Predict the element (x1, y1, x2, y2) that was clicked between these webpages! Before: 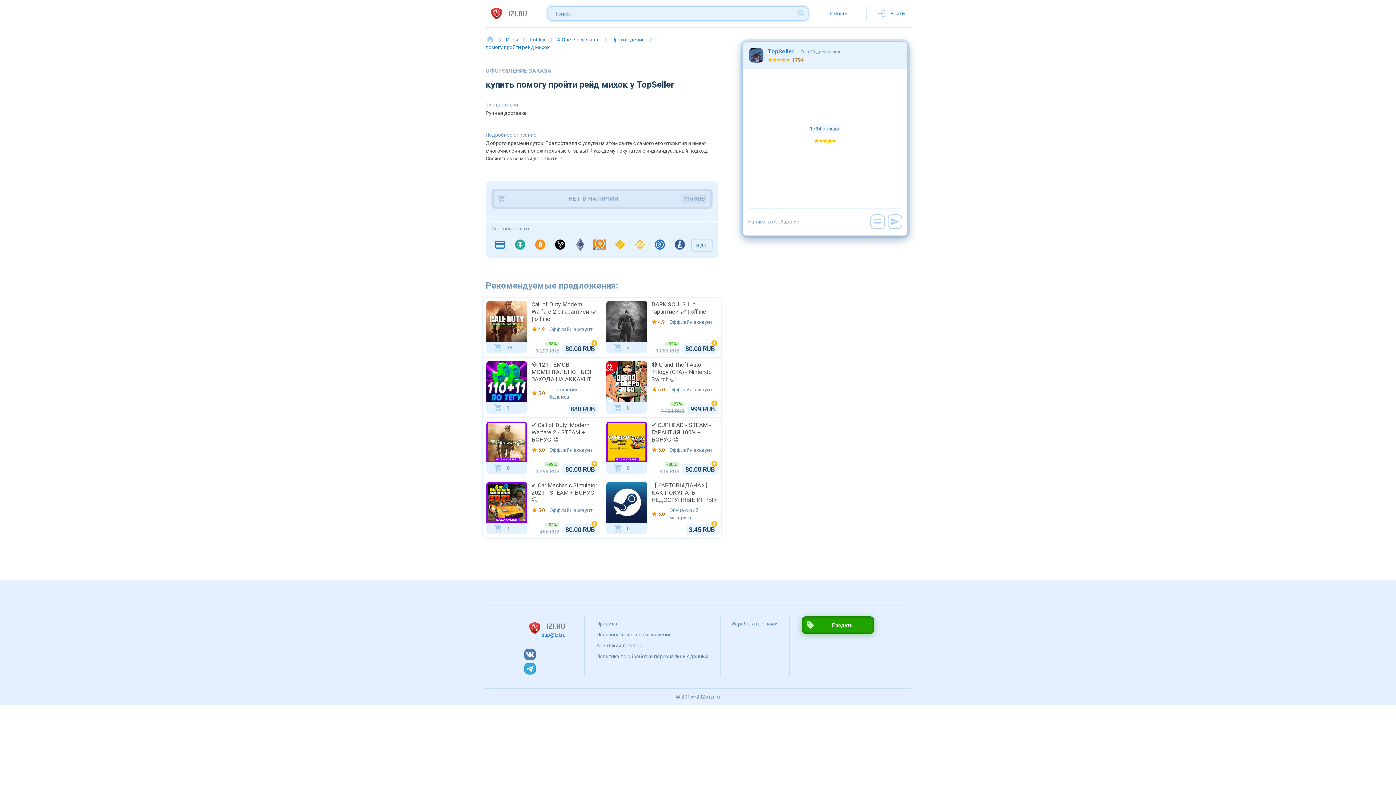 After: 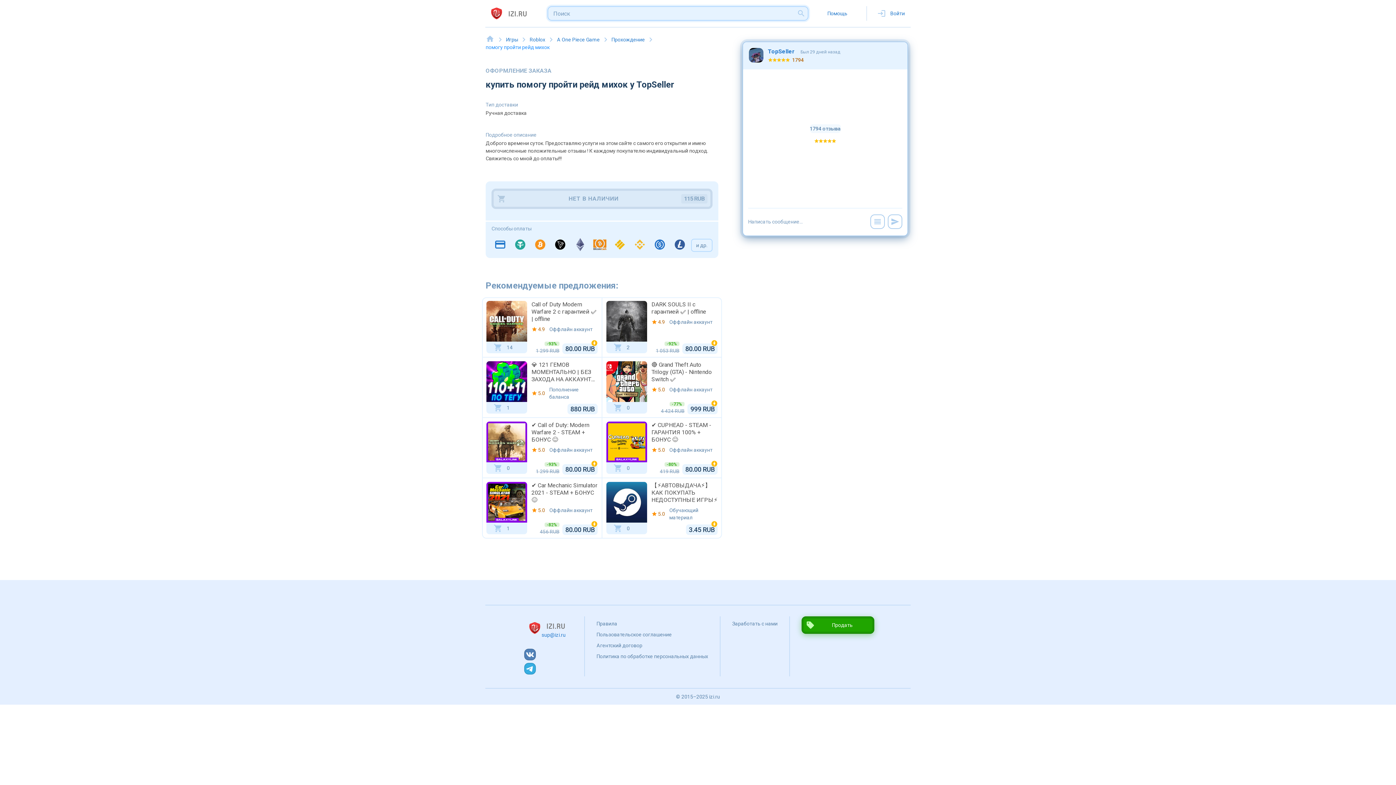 Action: label: помогу пройти рейд михок bbox: (485, 44, 549, 50)